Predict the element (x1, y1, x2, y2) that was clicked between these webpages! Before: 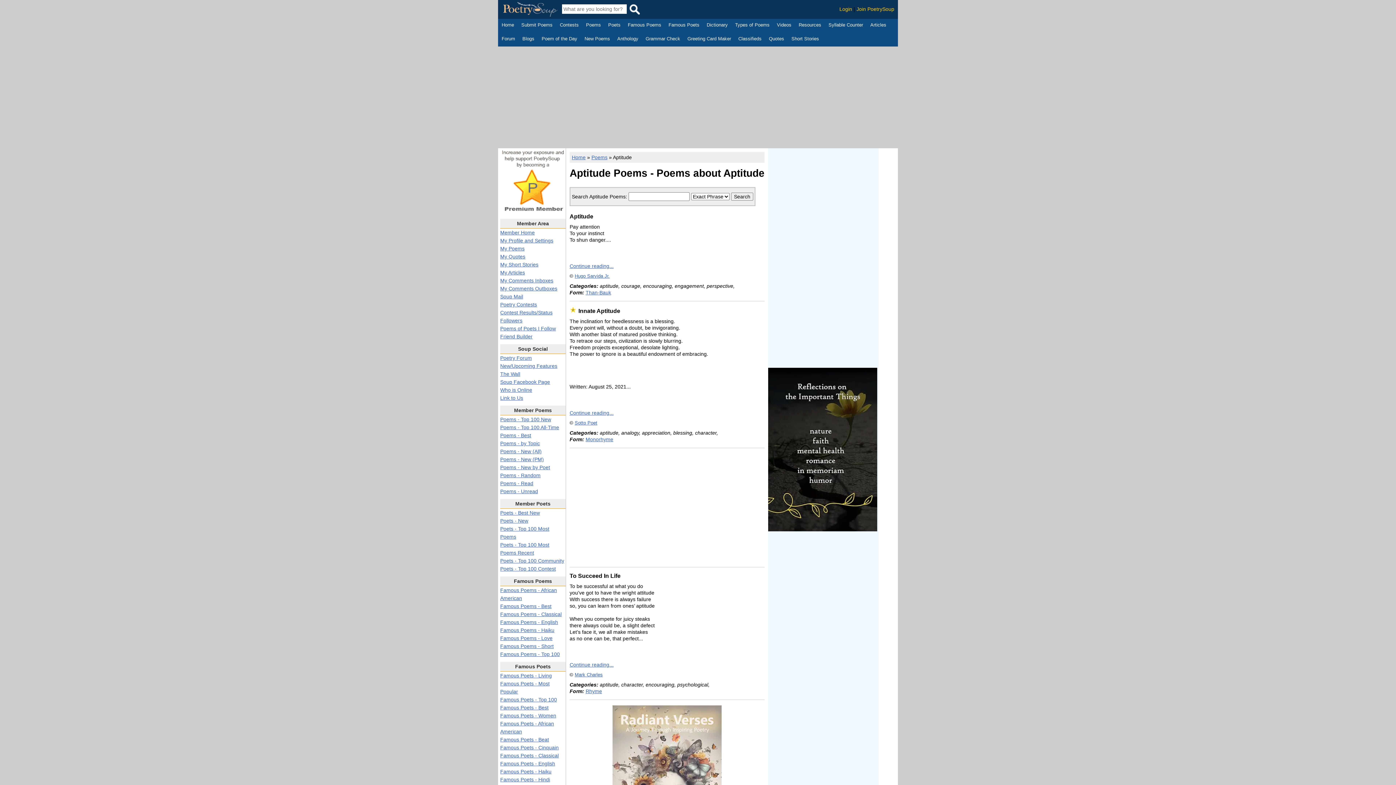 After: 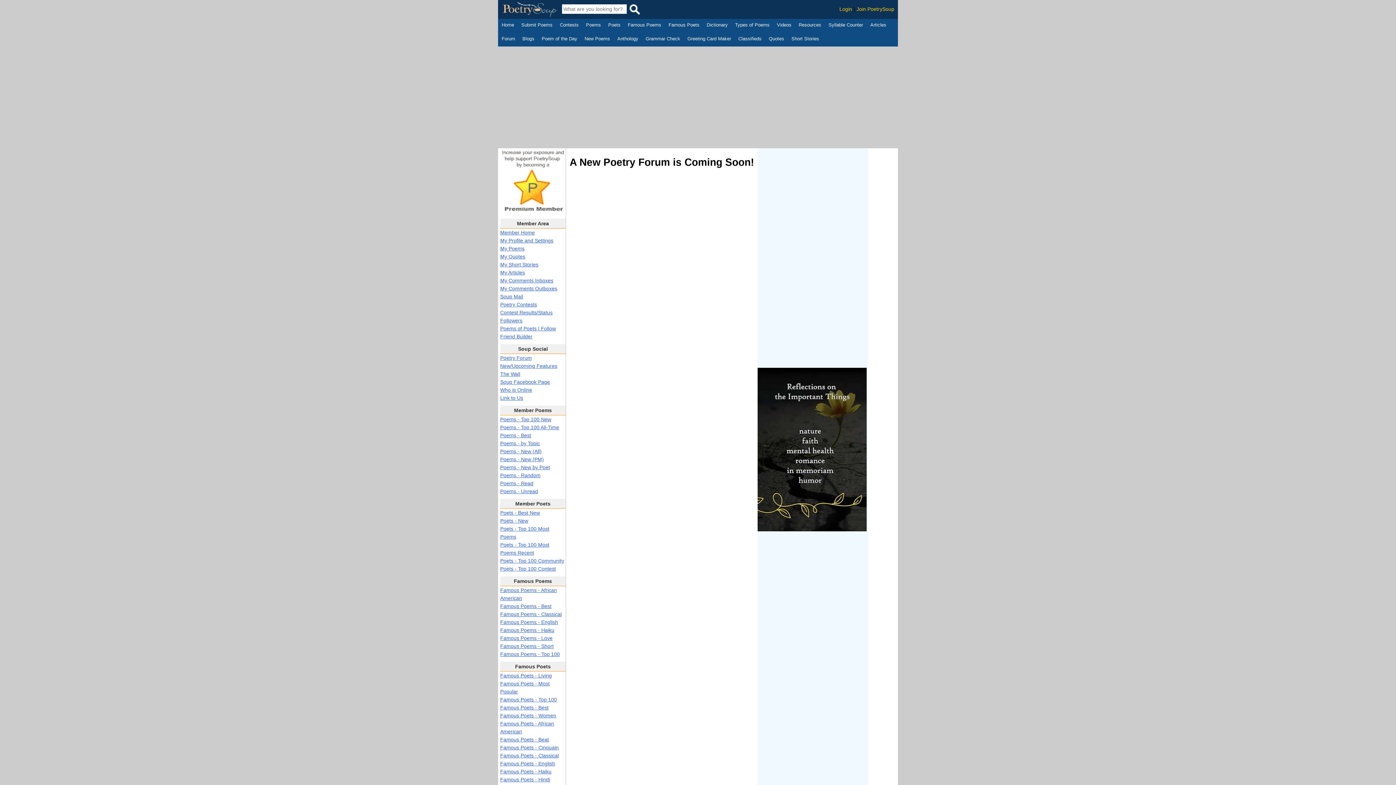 Action: label: Forum bbox: (501, 35, 515, 43)